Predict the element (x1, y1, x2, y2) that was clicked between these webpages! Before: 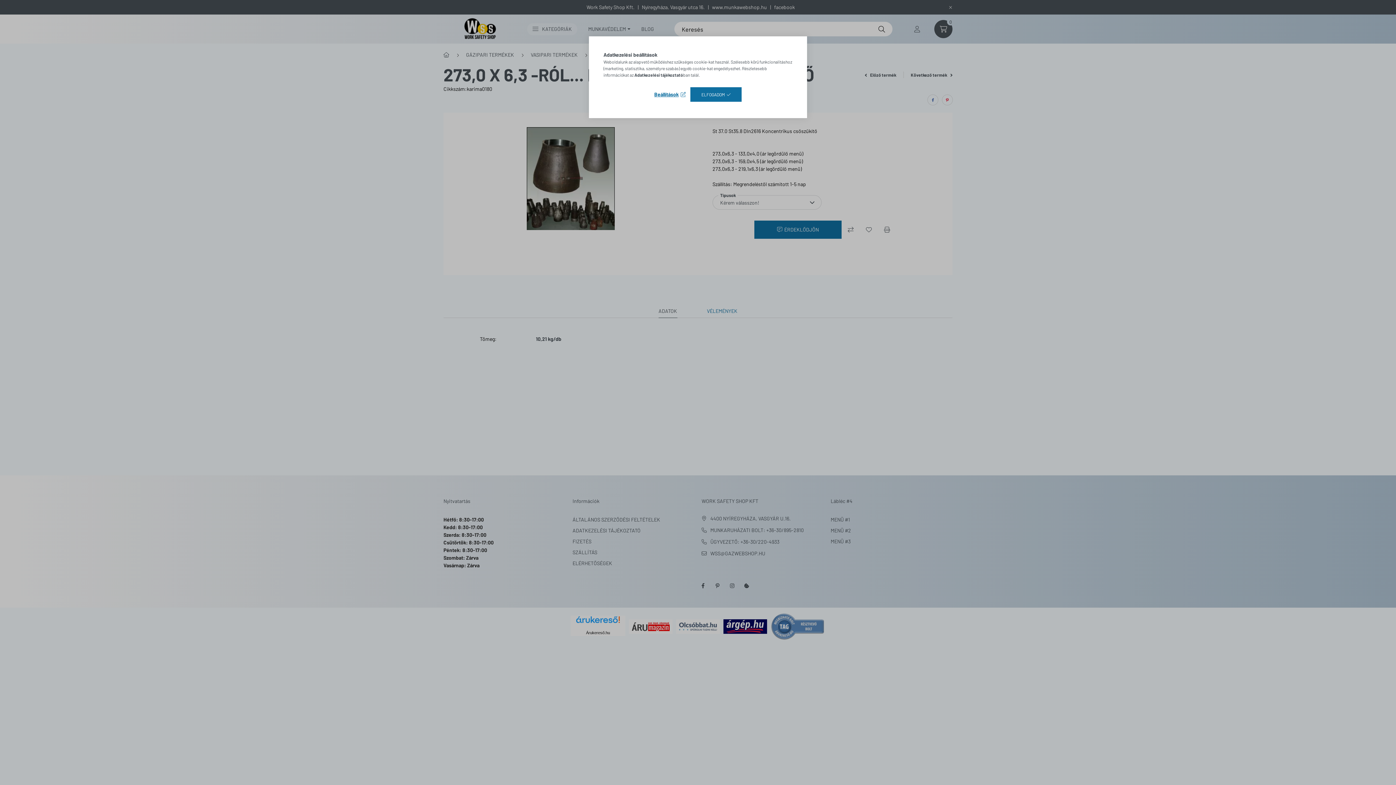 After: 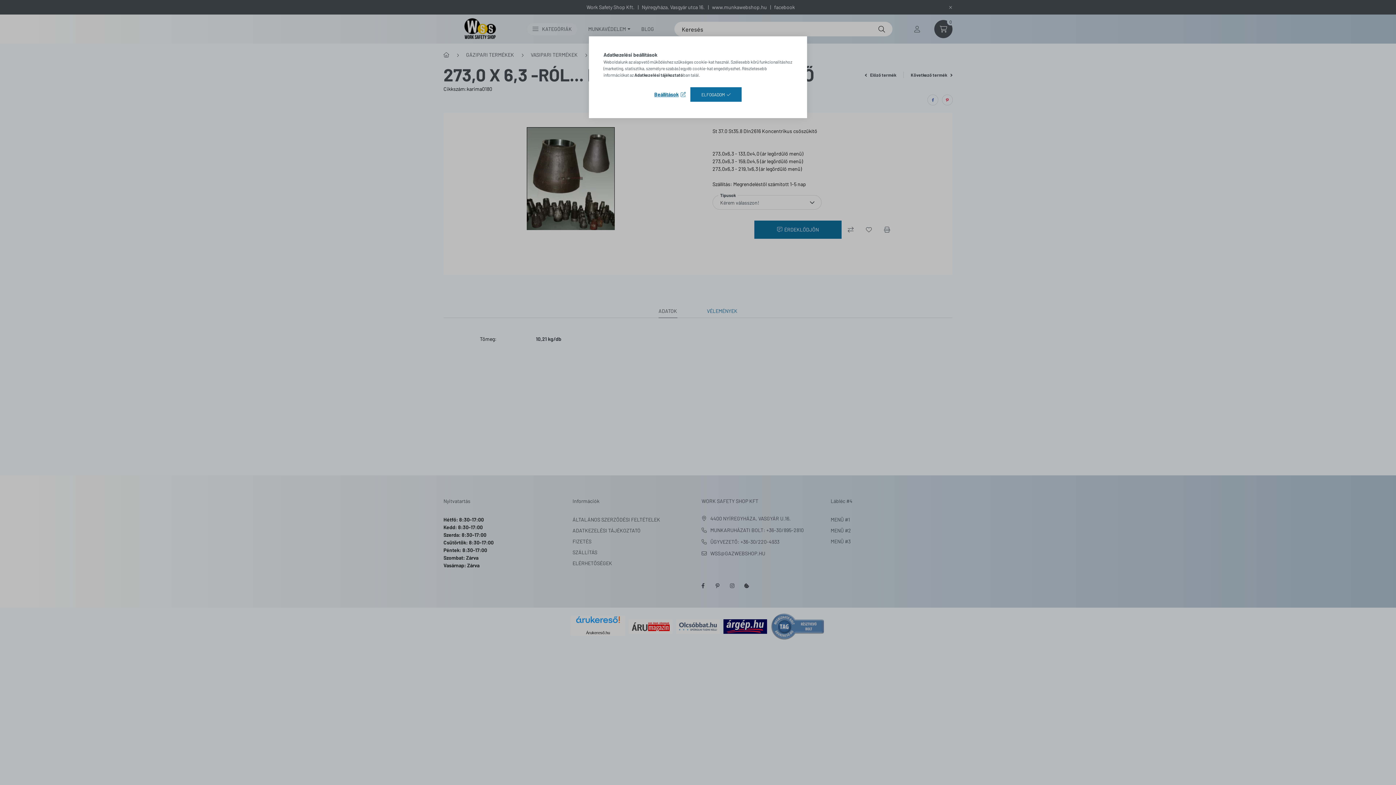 Action: bbox: (634, 72, 683, 77) label: Adatkezelési tájékoztató